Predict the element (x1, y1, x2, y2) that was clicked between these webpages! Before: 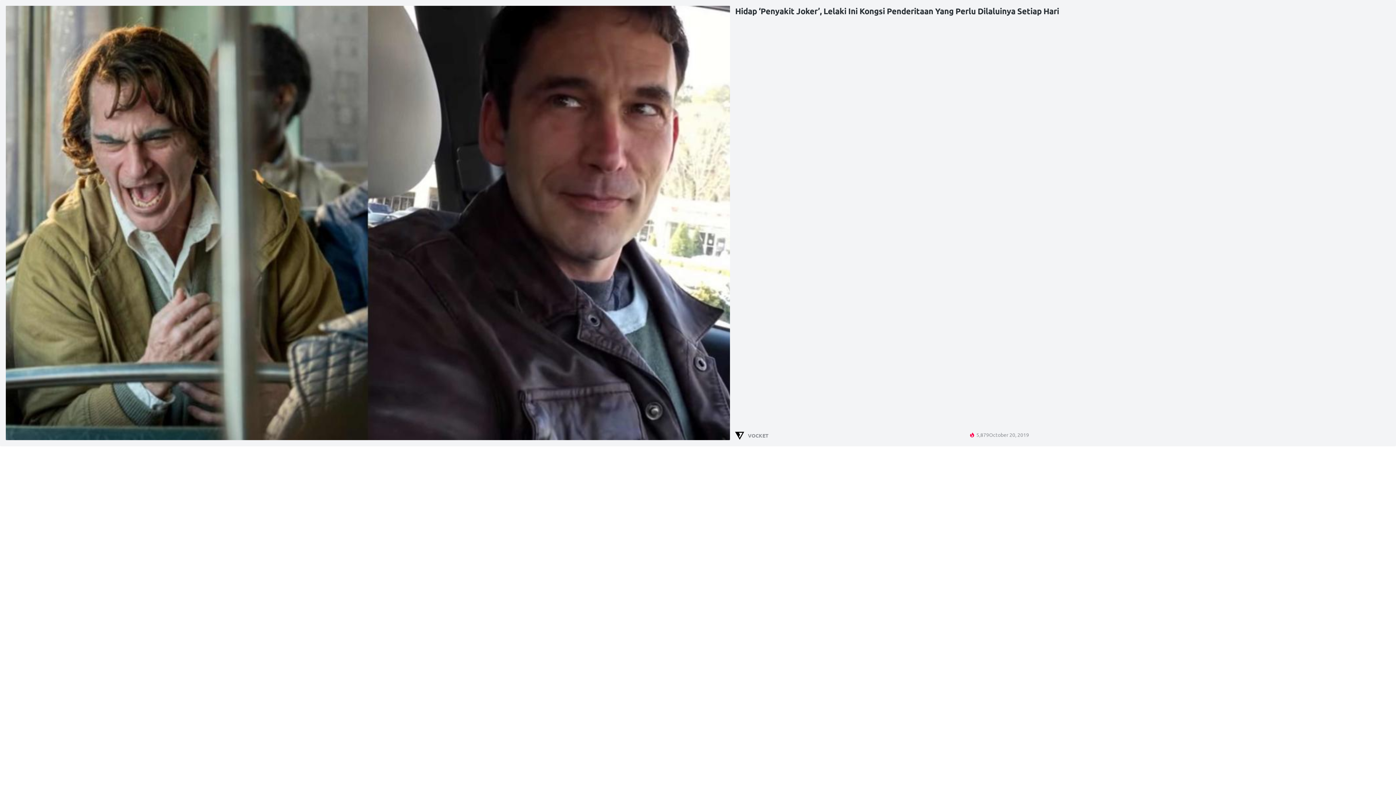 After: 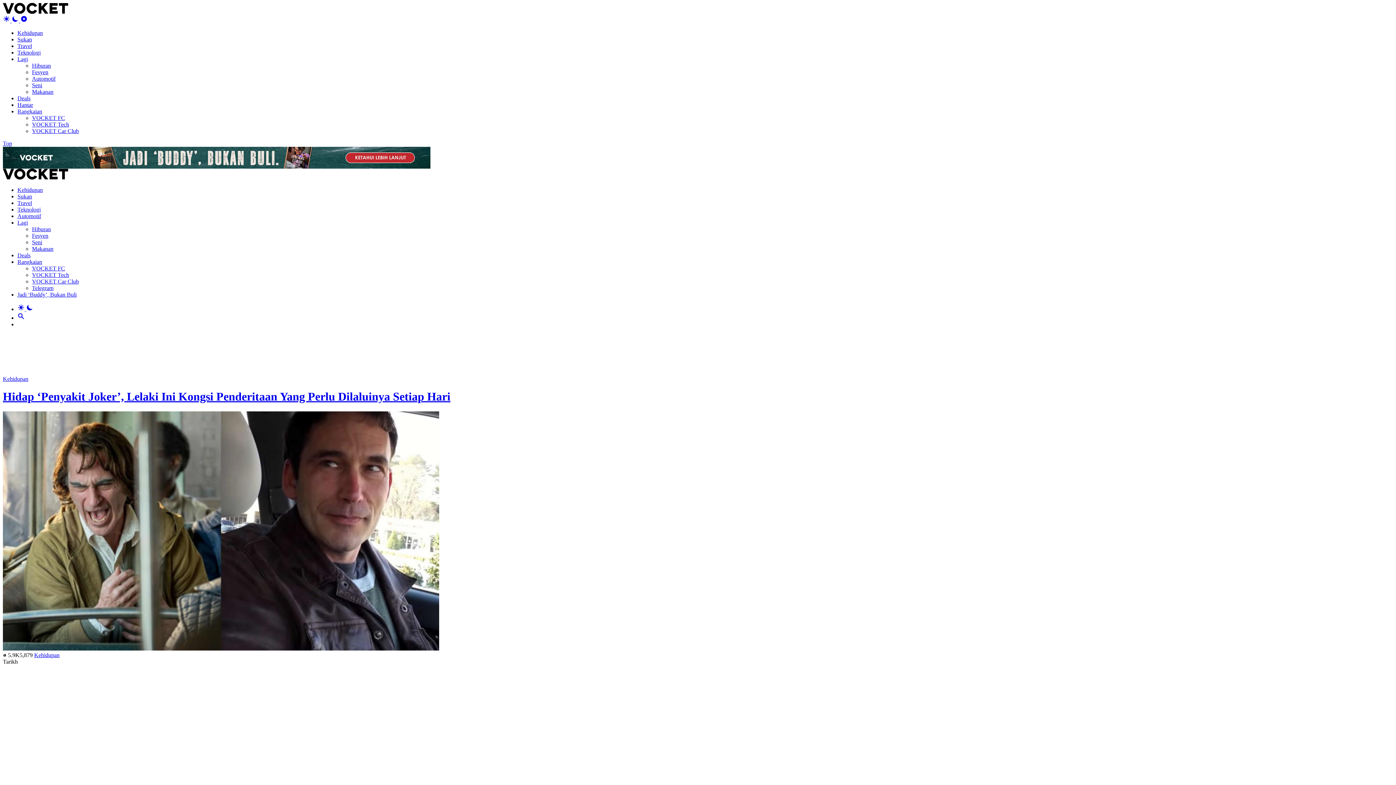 Action: bbox: (5, 5, 730, 440)